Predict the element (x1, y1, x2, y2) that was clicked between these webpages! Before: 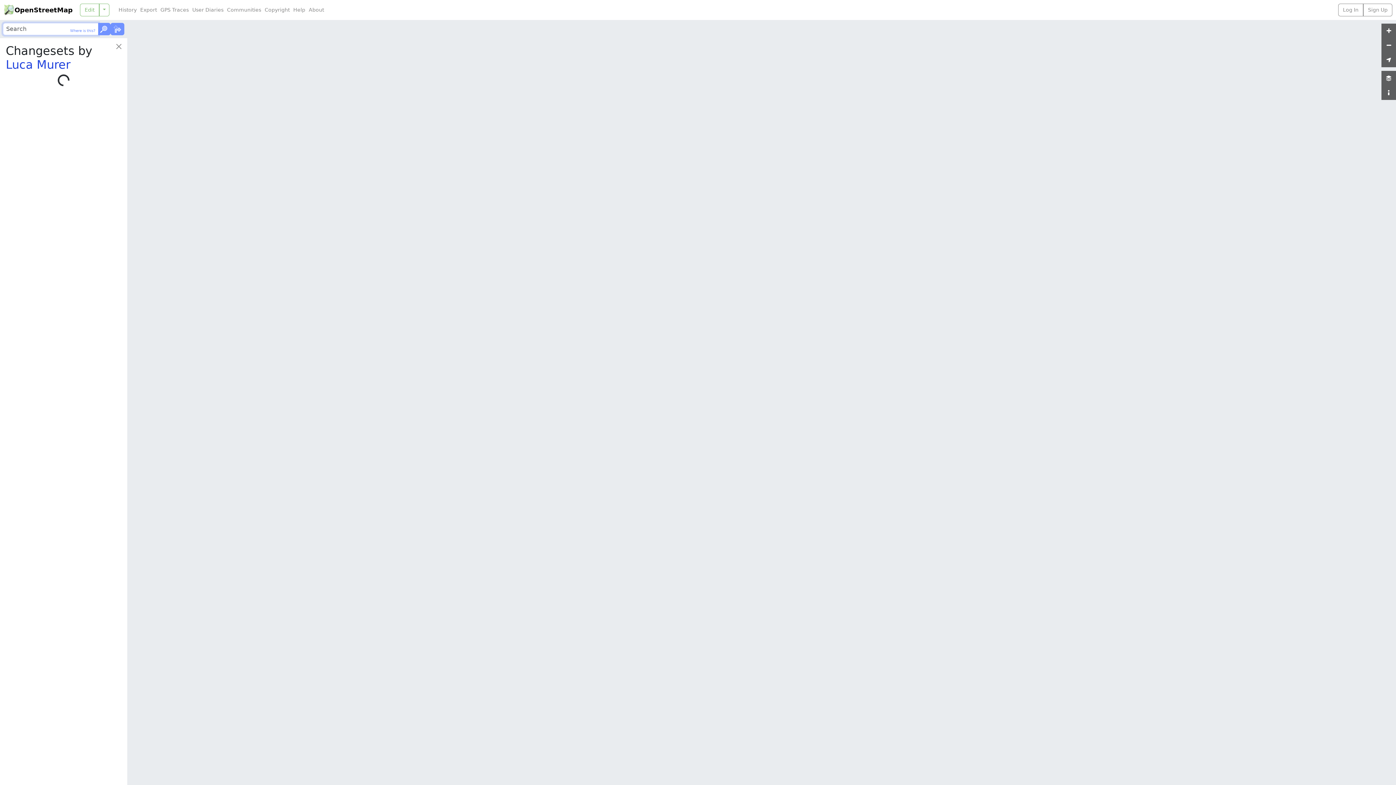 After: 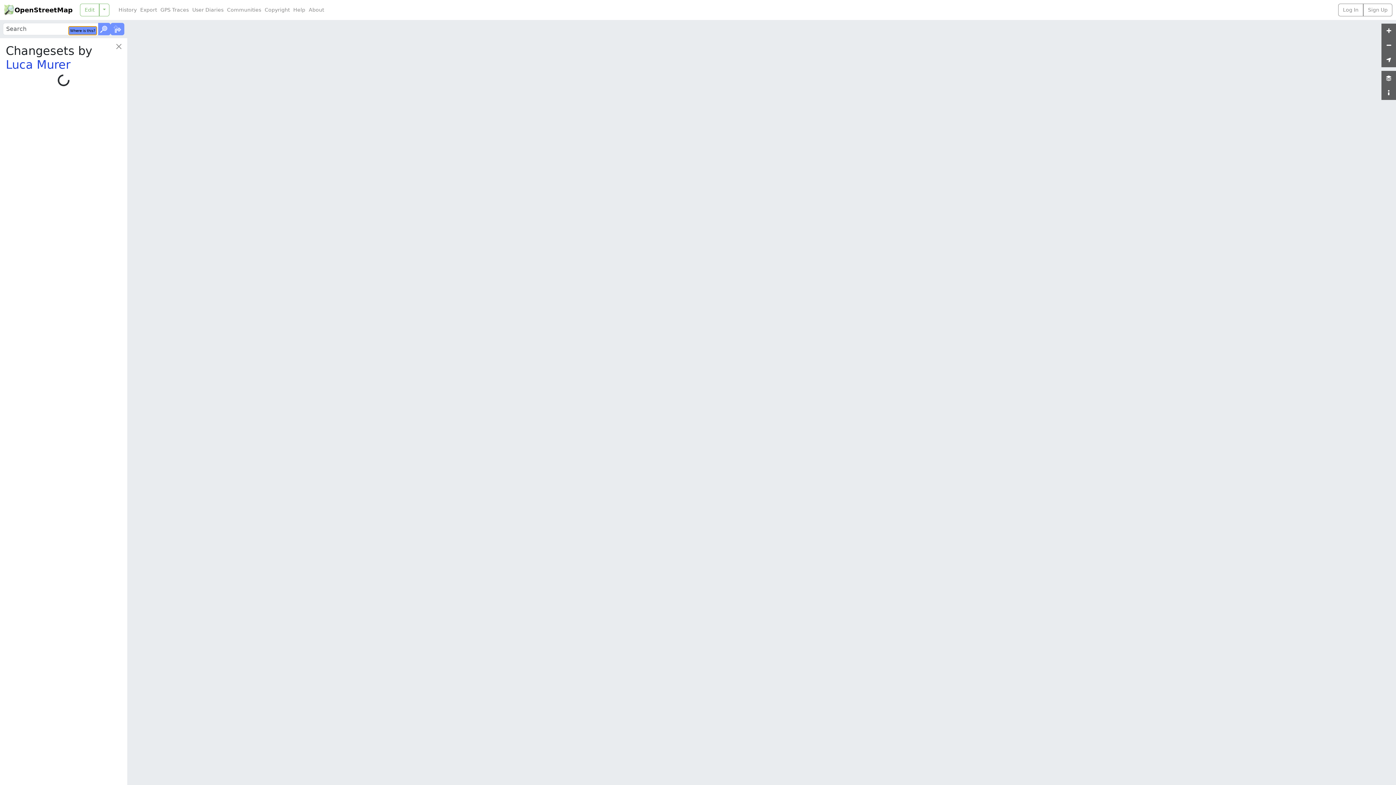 Action: label: Where is this? bbox: (68, 26, 96, 34)